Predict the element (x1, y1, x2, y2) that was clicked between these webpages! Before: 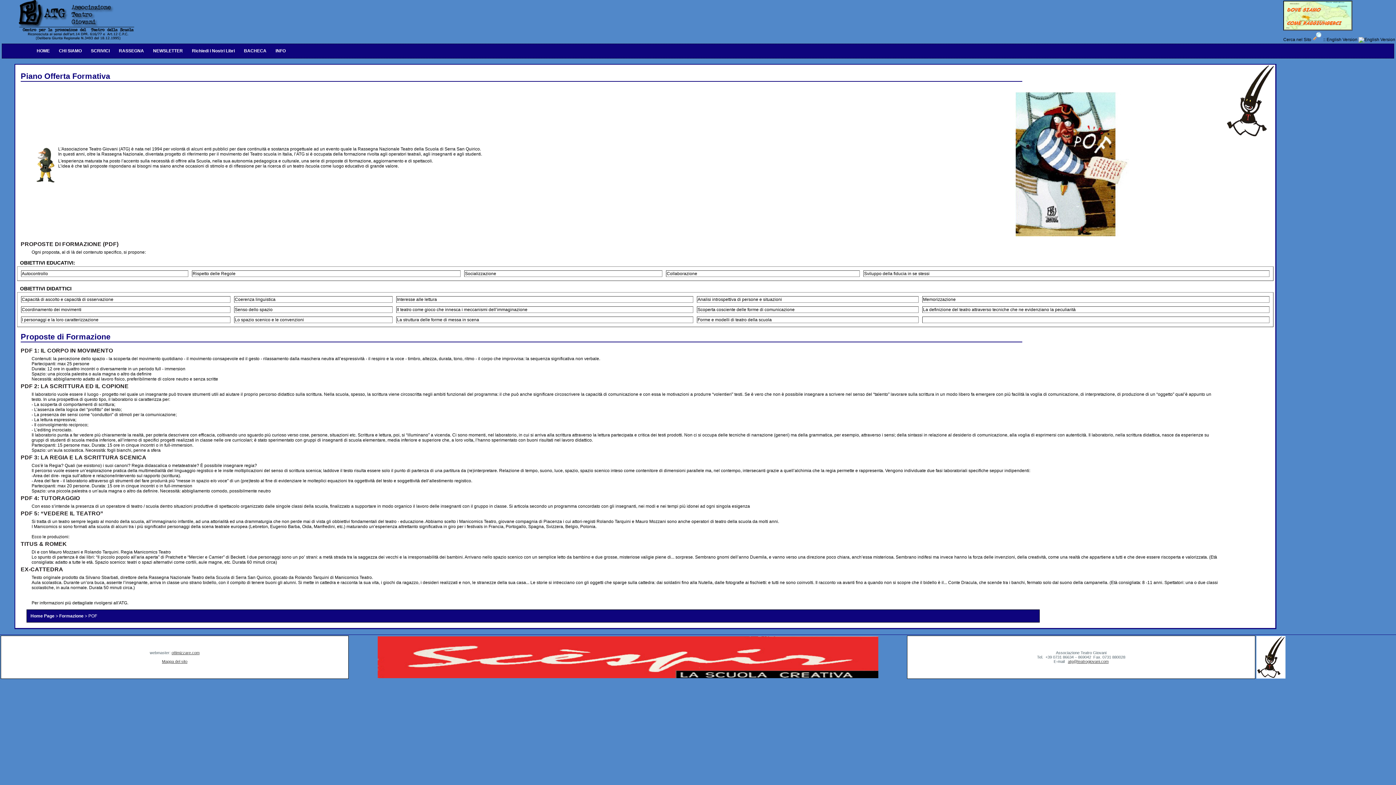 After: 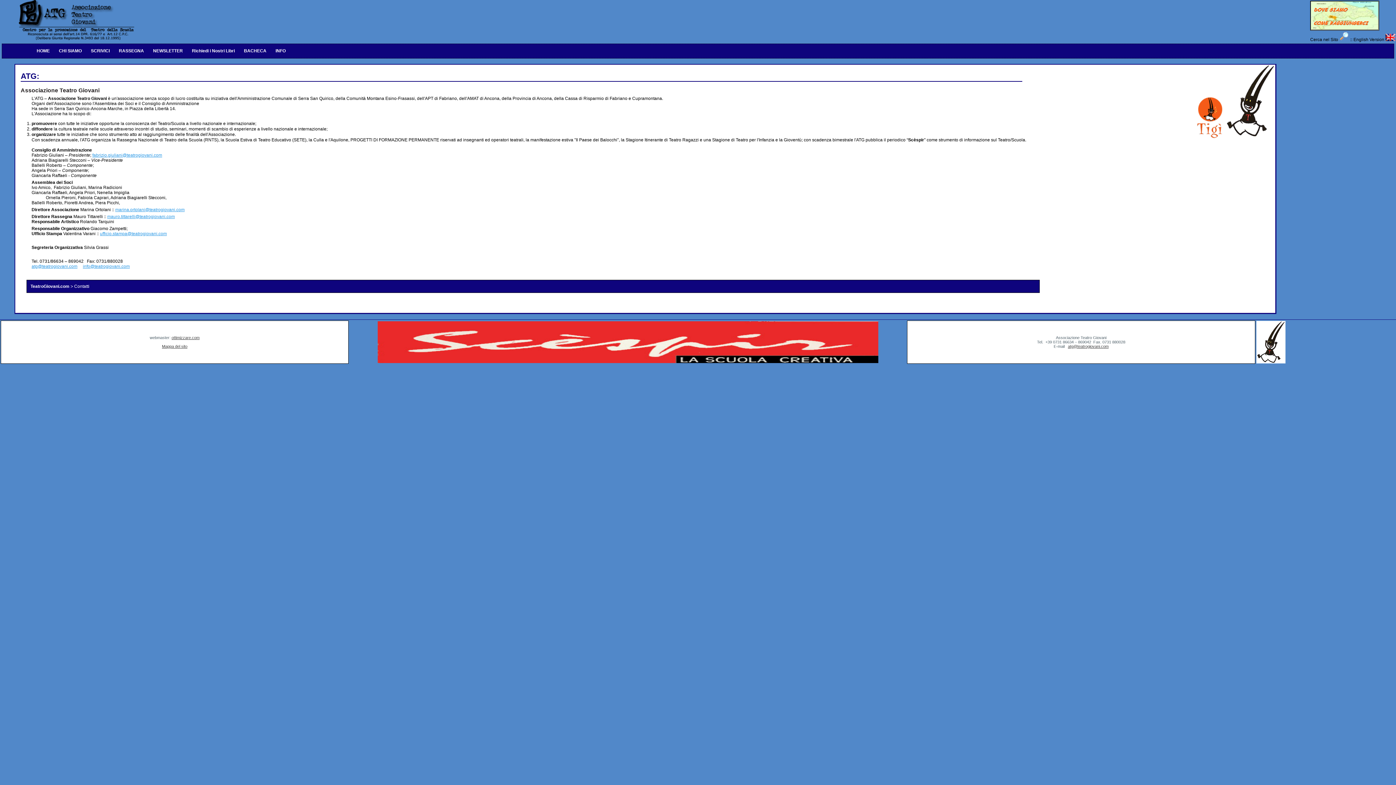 Action: label: CHI SIAMO bbox: (55, 44, 85, 57)